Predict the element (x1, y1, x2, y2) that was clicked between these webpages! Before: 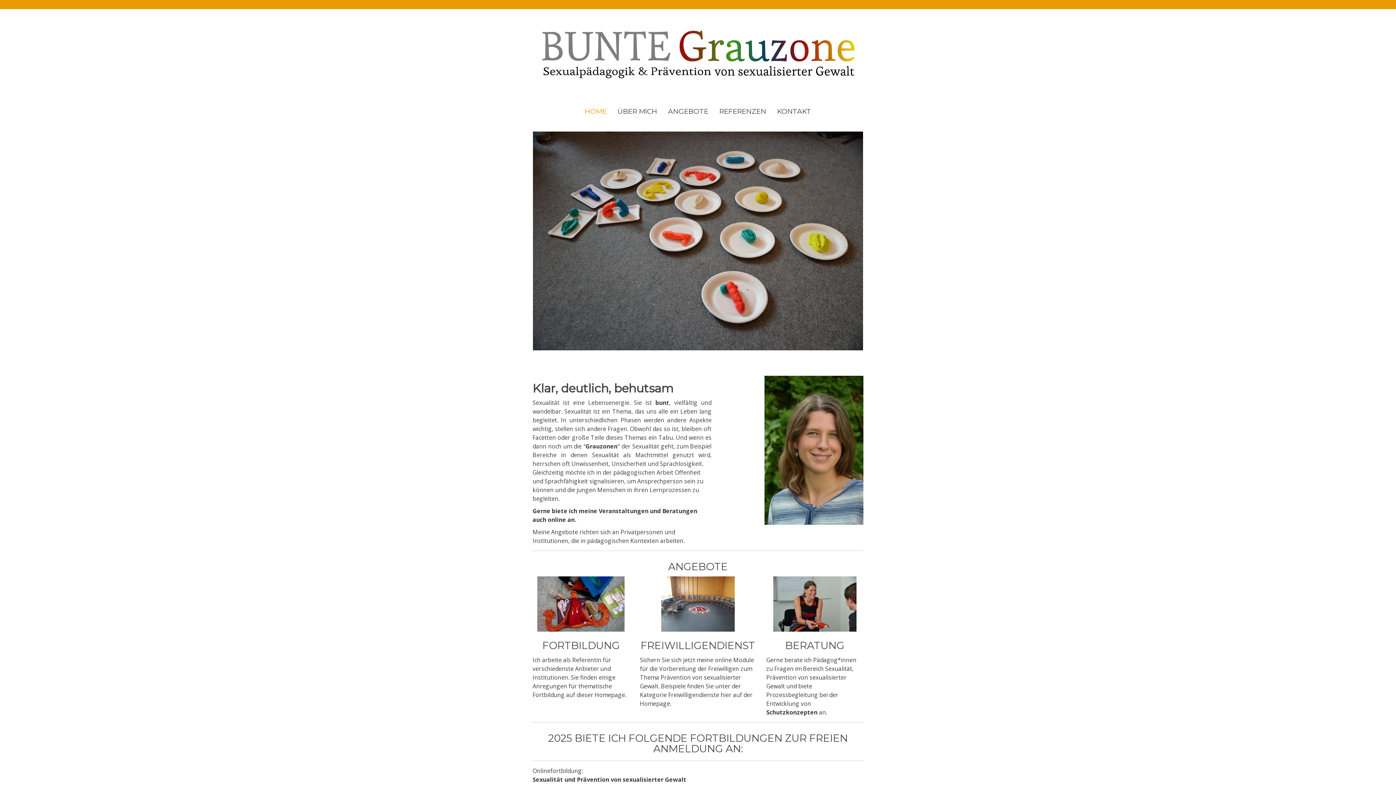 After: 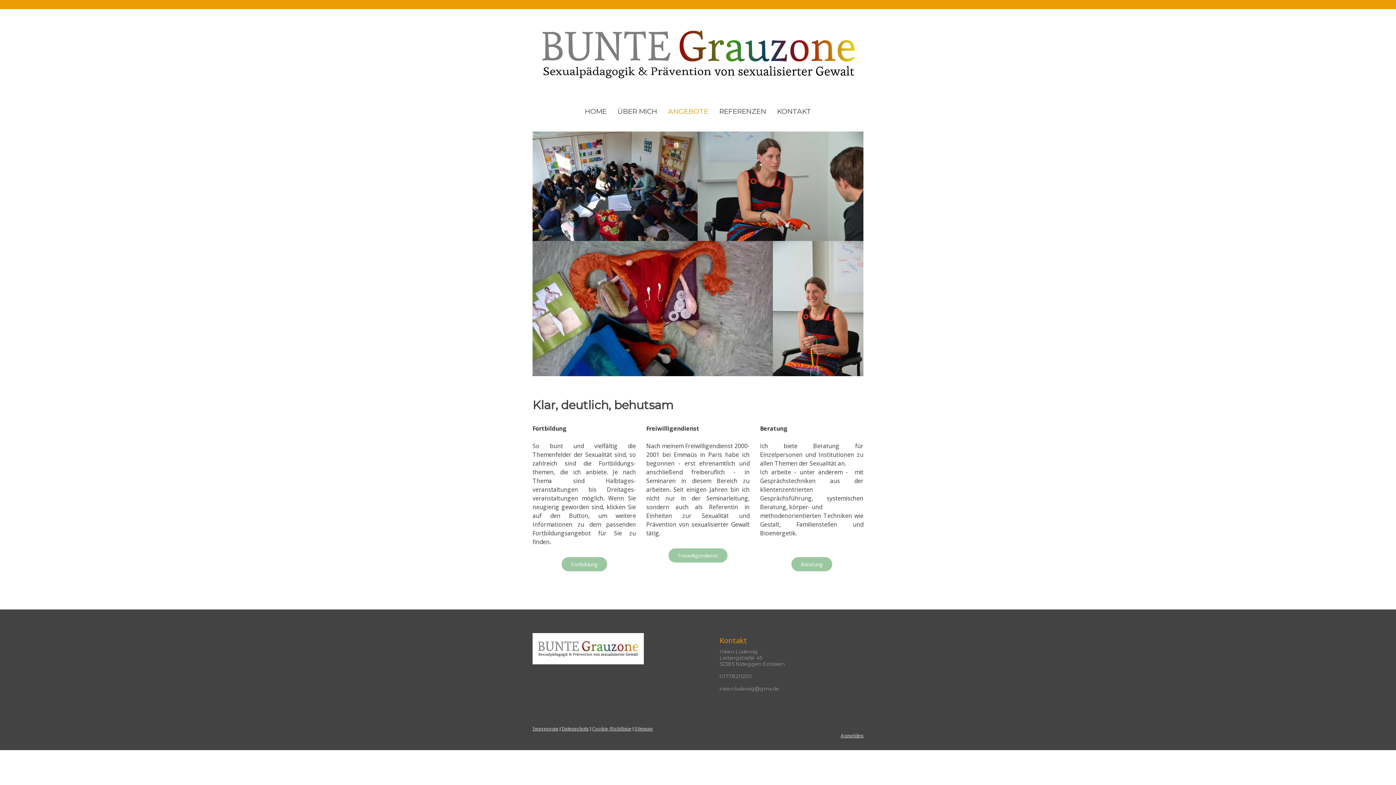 Action: bbox: (662, 101, 714, 122) label: ANGEBOTE